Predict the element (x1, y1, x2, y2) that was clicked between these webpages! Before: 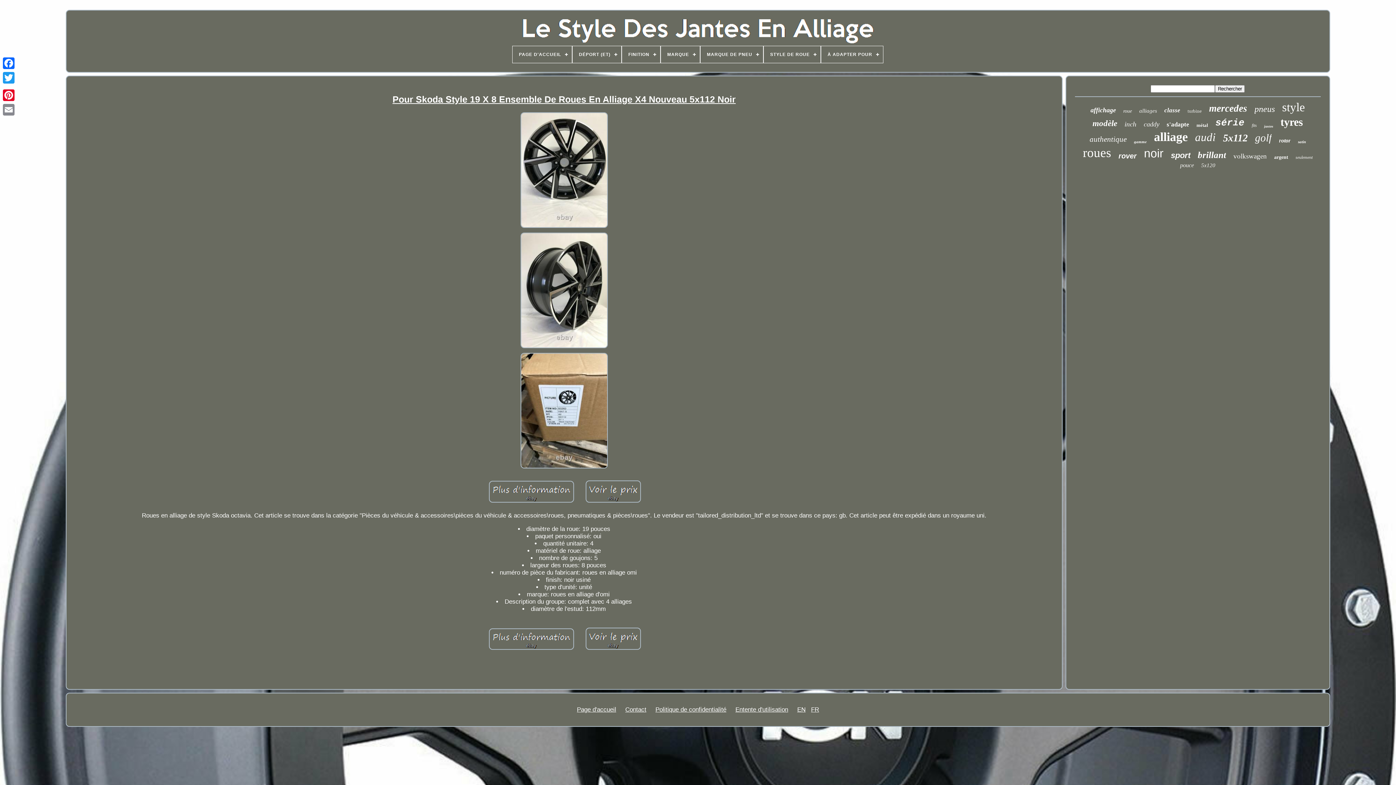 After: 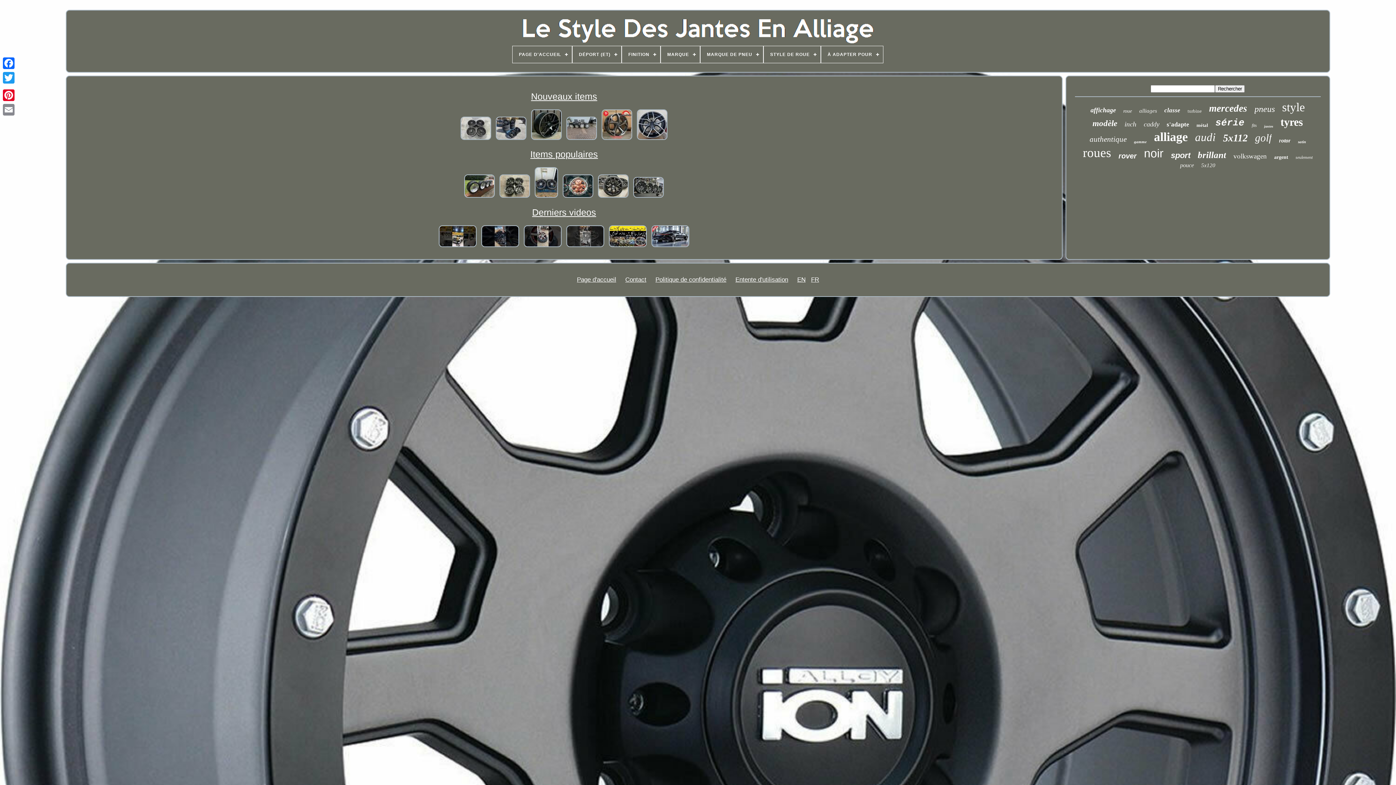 Action: bbox: (577, 706, 616, 713) label: Page d'accueil